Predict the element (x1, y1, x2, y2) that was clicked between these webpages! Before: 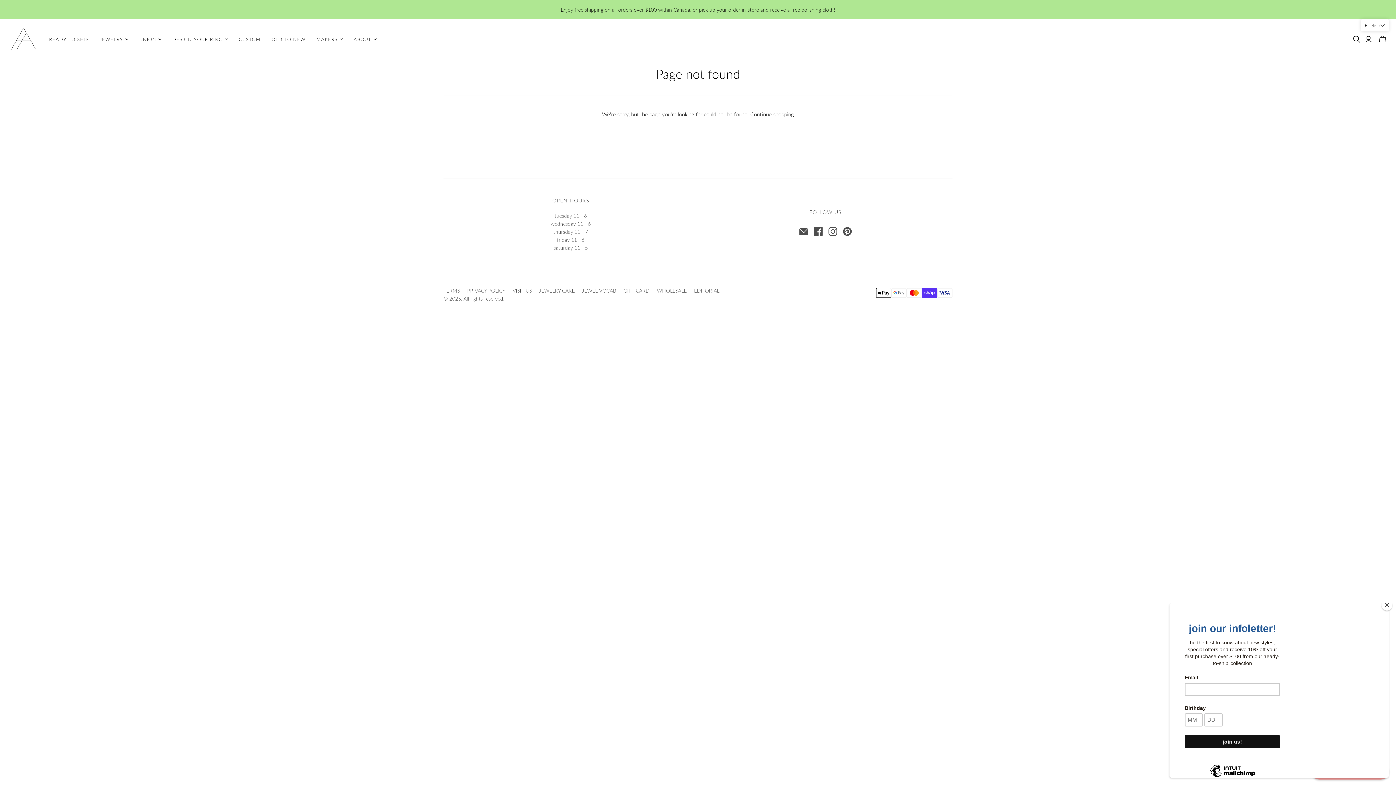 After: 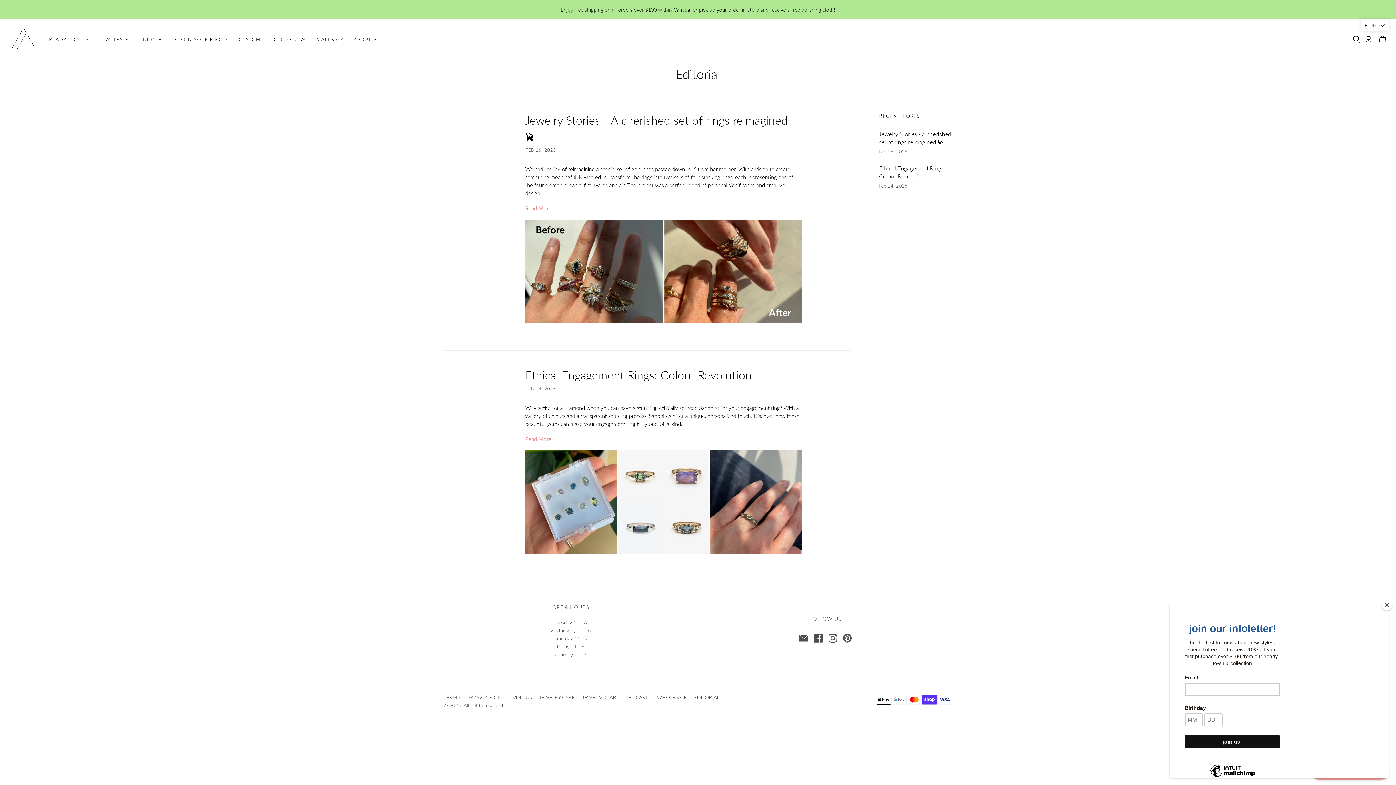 Action: label: EDITORIAL bbox: (694, 287, 719, 293)